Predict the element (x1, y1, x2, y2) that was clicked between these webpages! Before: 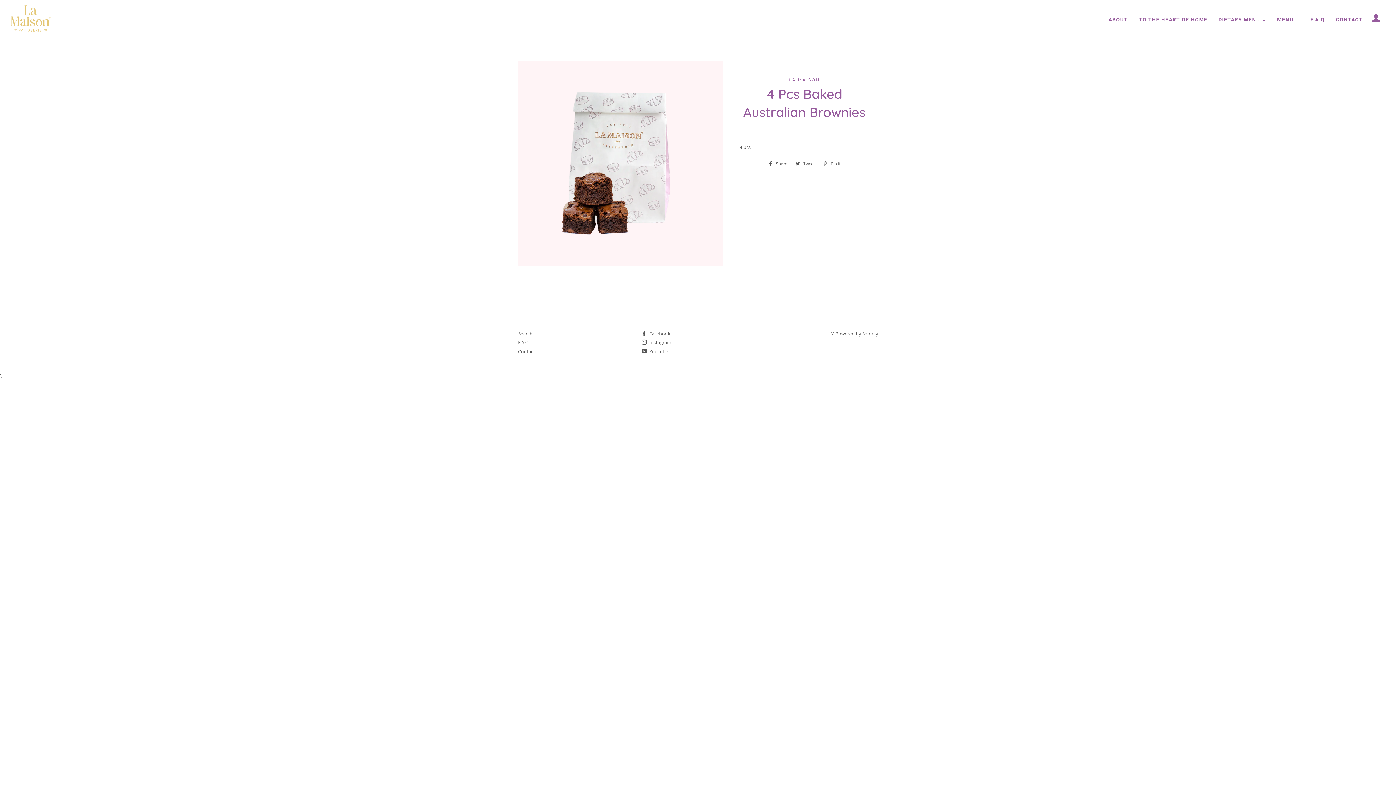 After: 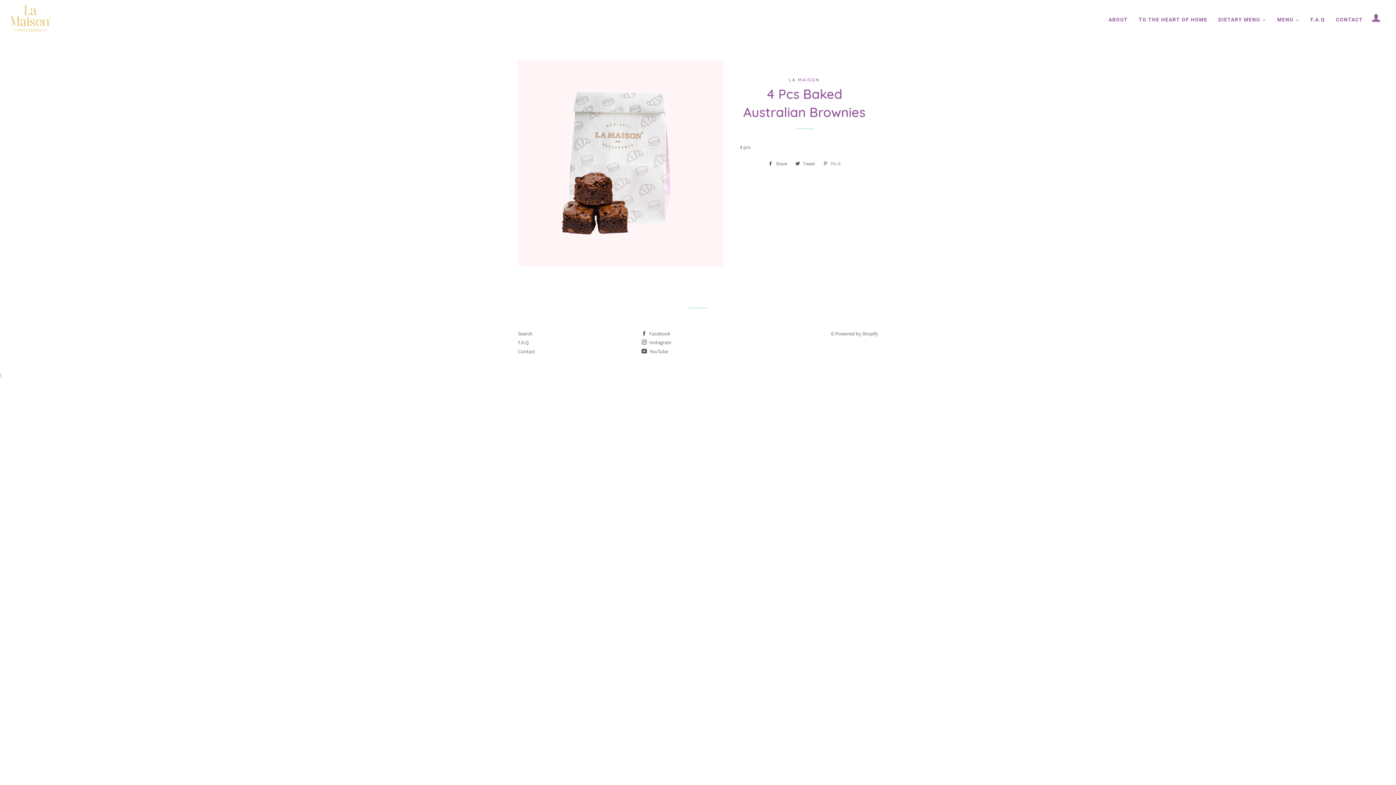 Action: bbox: (819, 158, 844, 169) label:  Pin it
Pin on Pinterest